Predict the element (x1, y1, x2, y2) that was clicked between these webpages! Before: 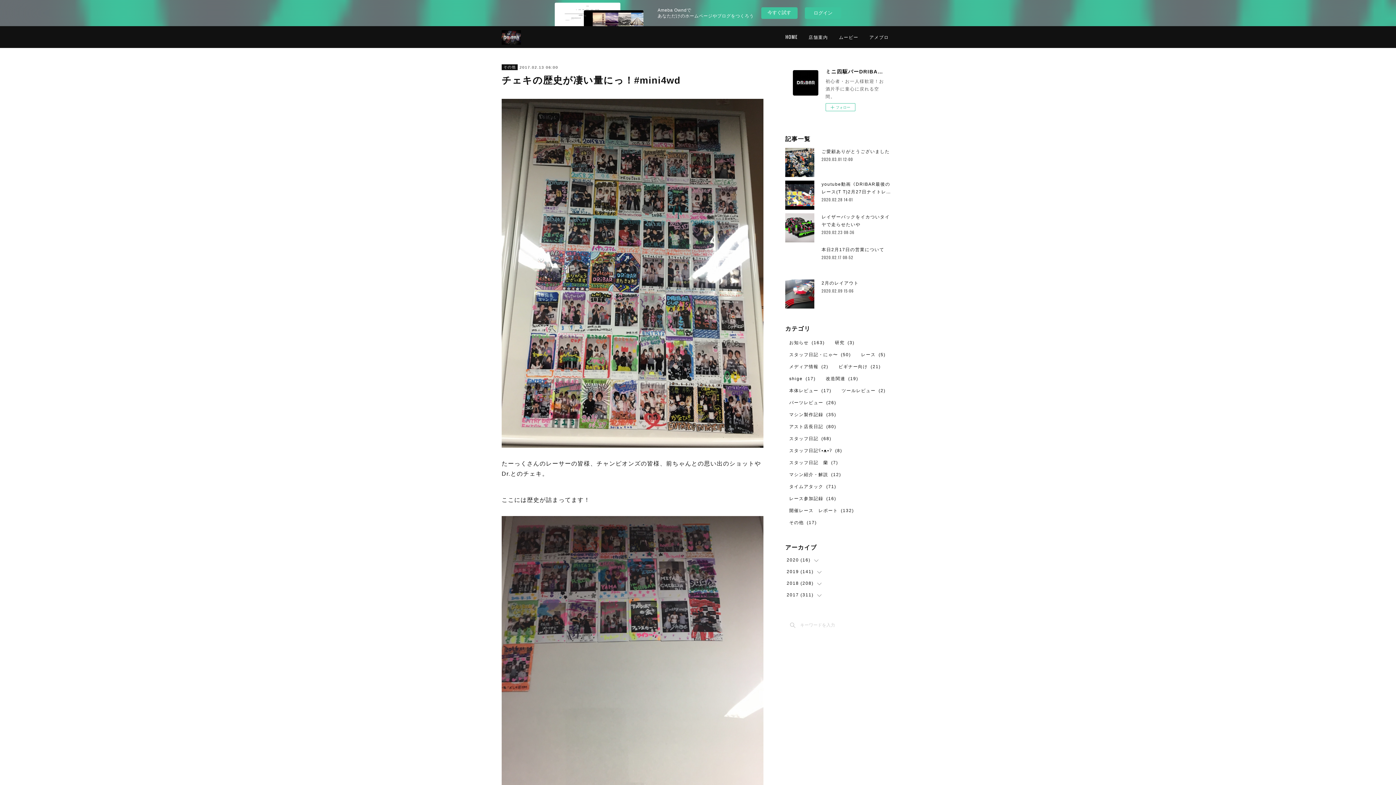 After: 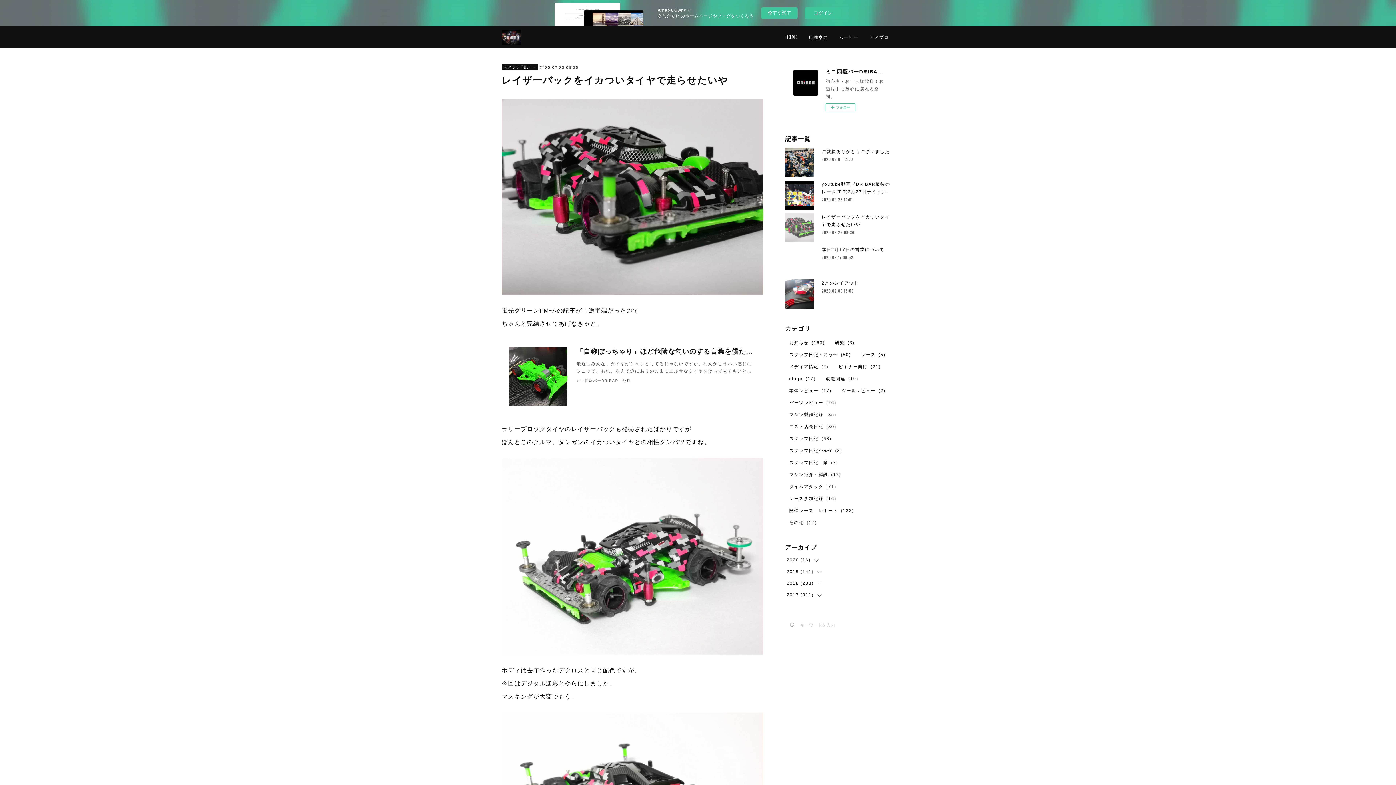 Action: bbox: (785, 213, 814, 242)